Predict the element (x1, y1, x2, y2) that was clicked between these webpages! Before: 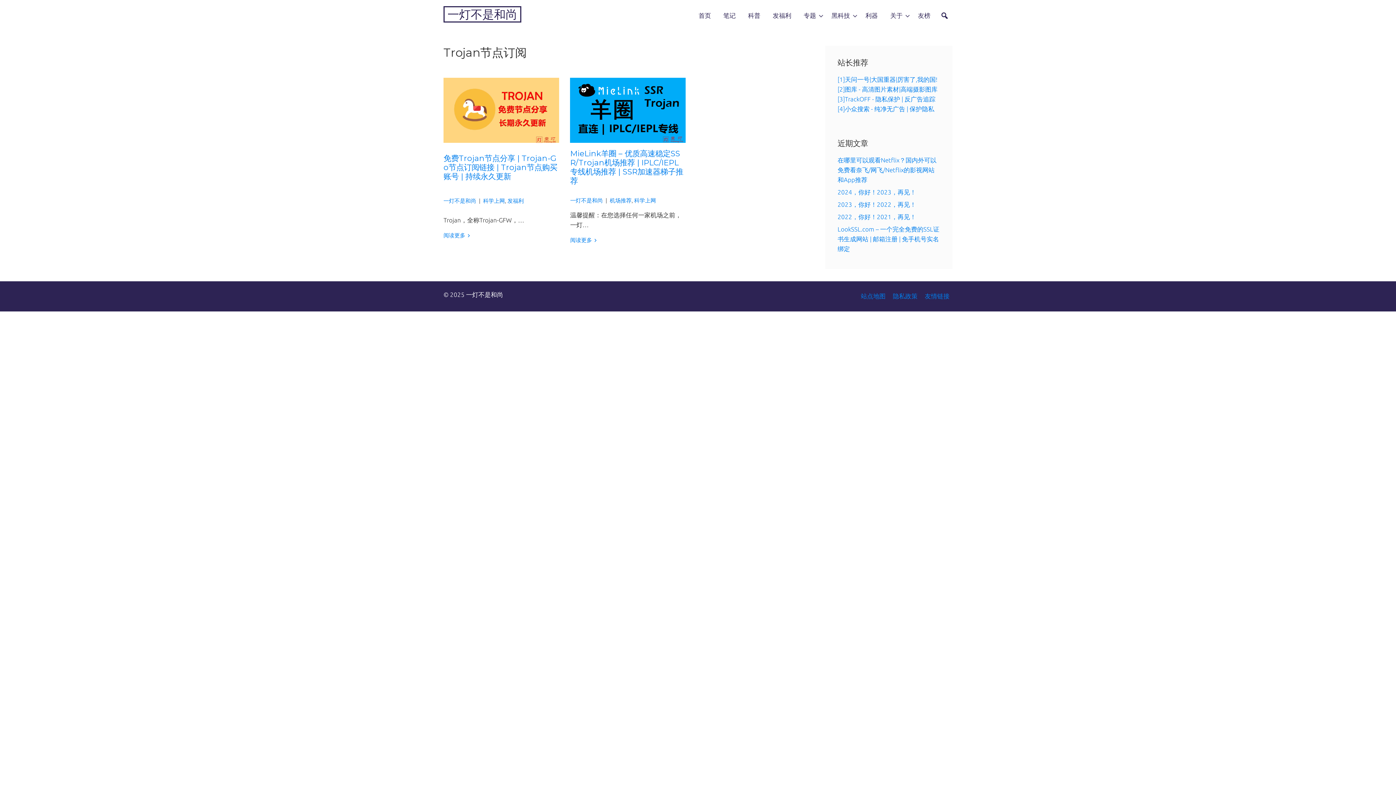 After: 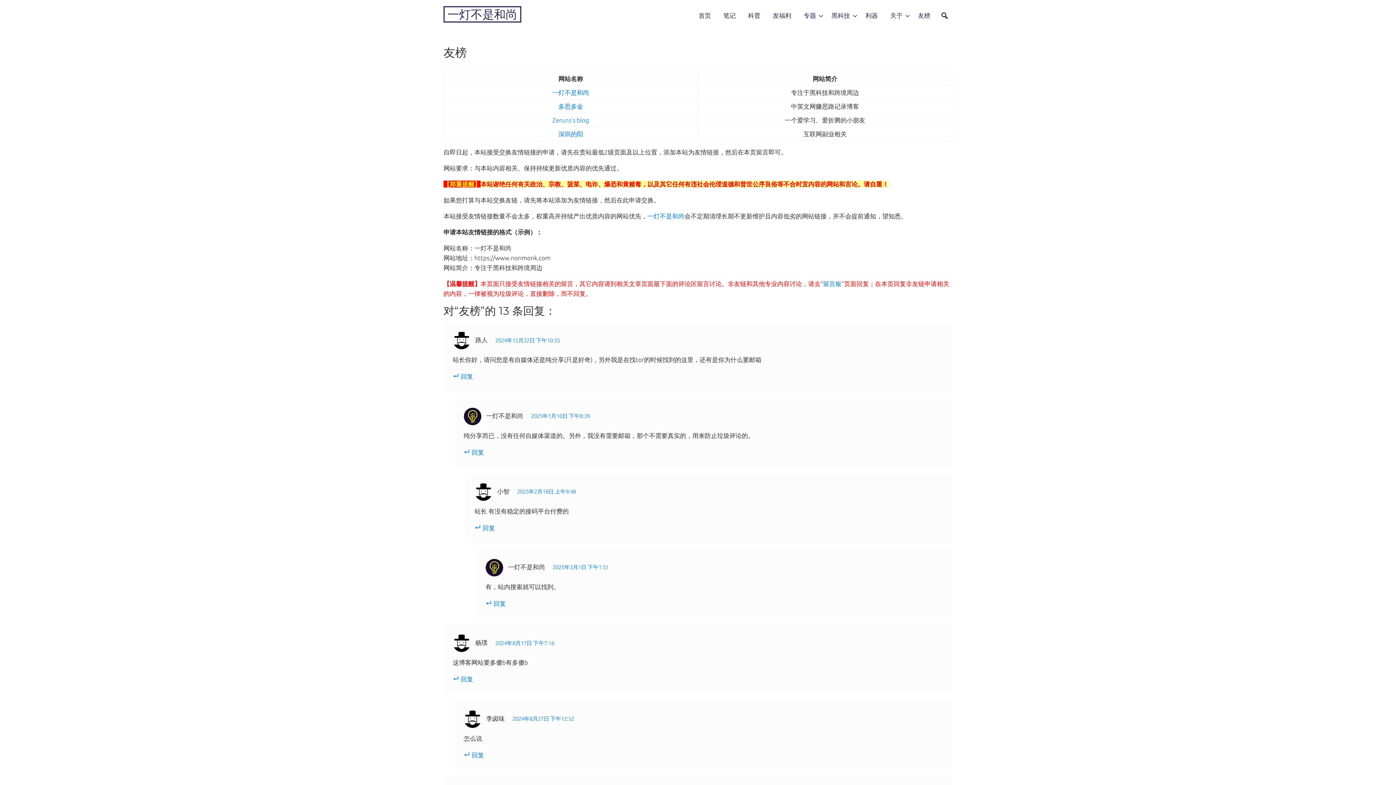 Action: bbox: (925, 292, 949, 299) label: 友情链接